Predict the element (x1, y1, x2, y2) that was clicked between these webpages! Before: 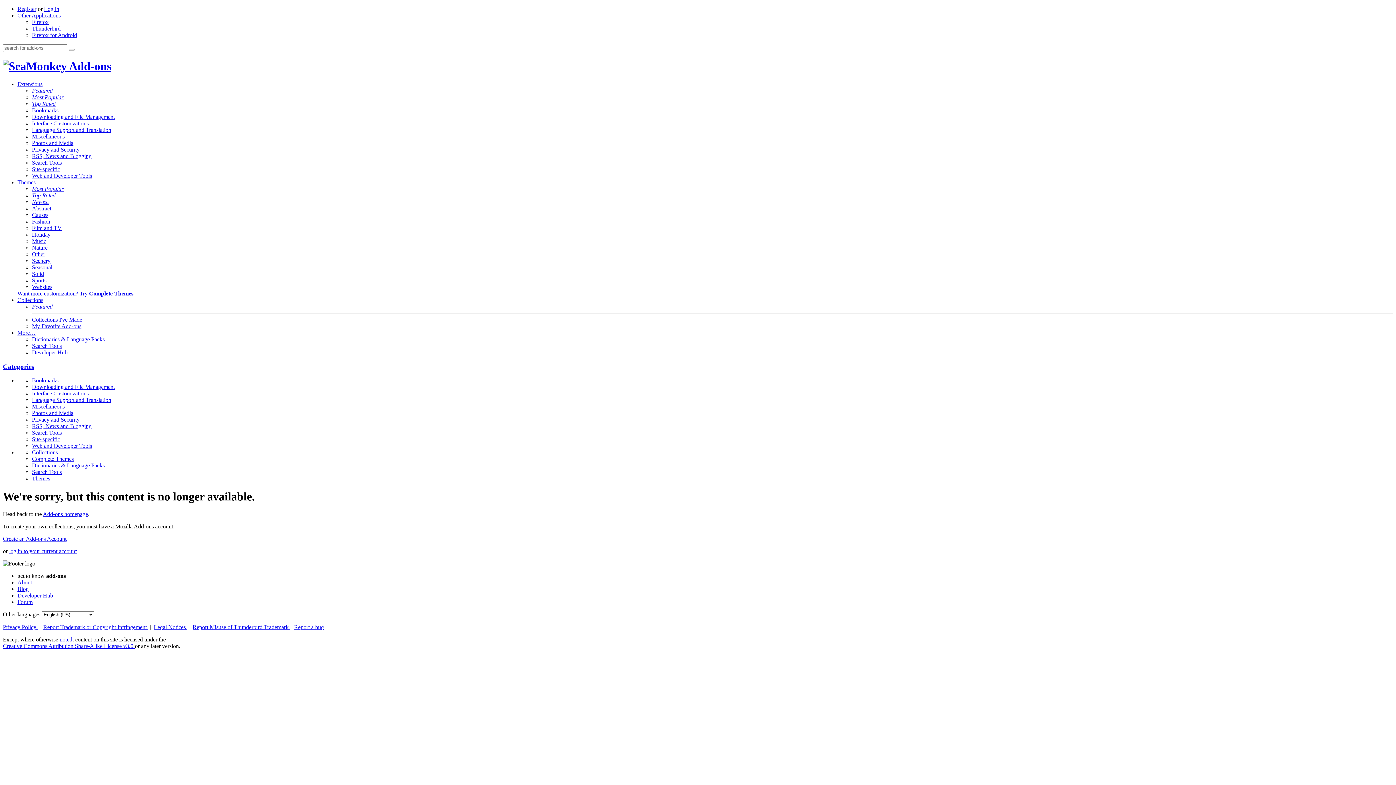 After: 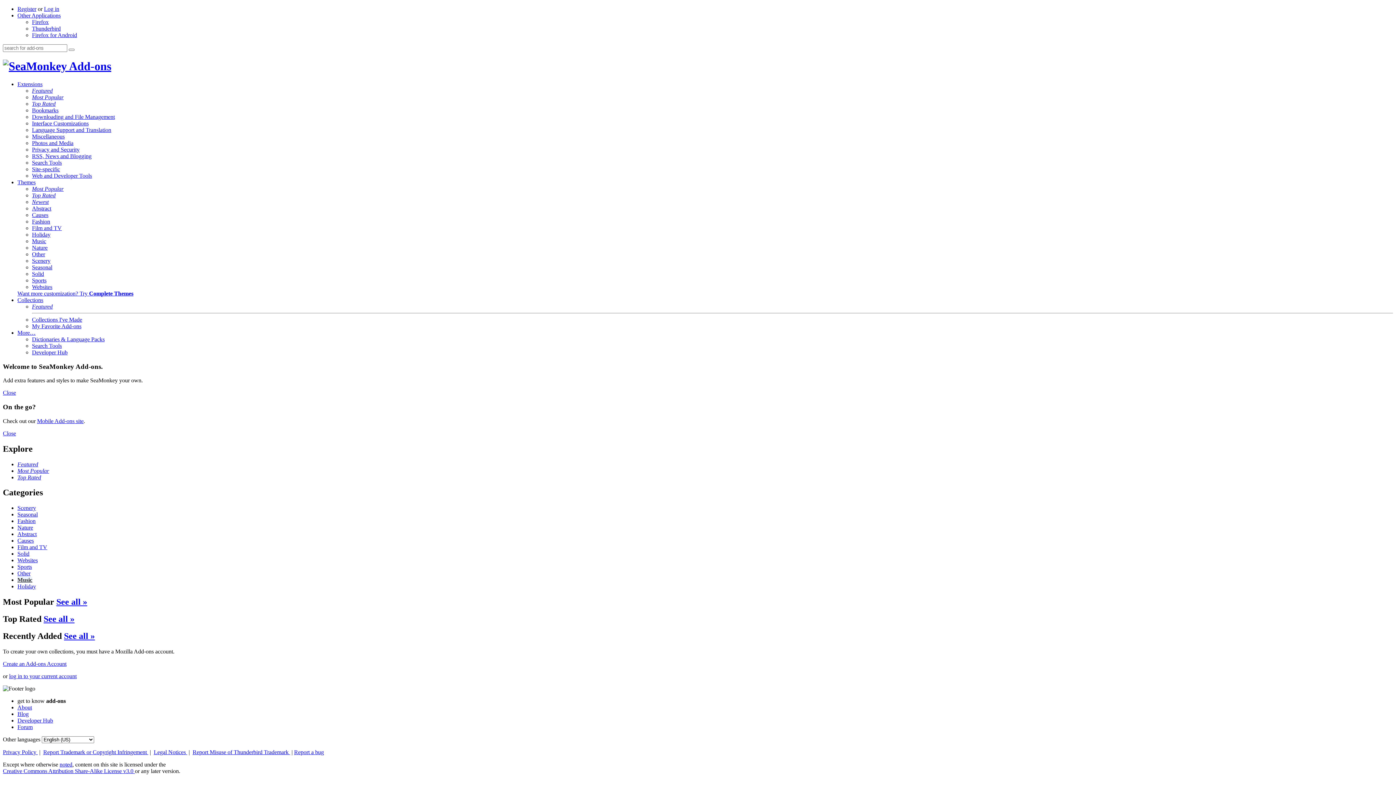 Action: label: Music bbox: (32, 238, 46, 244)